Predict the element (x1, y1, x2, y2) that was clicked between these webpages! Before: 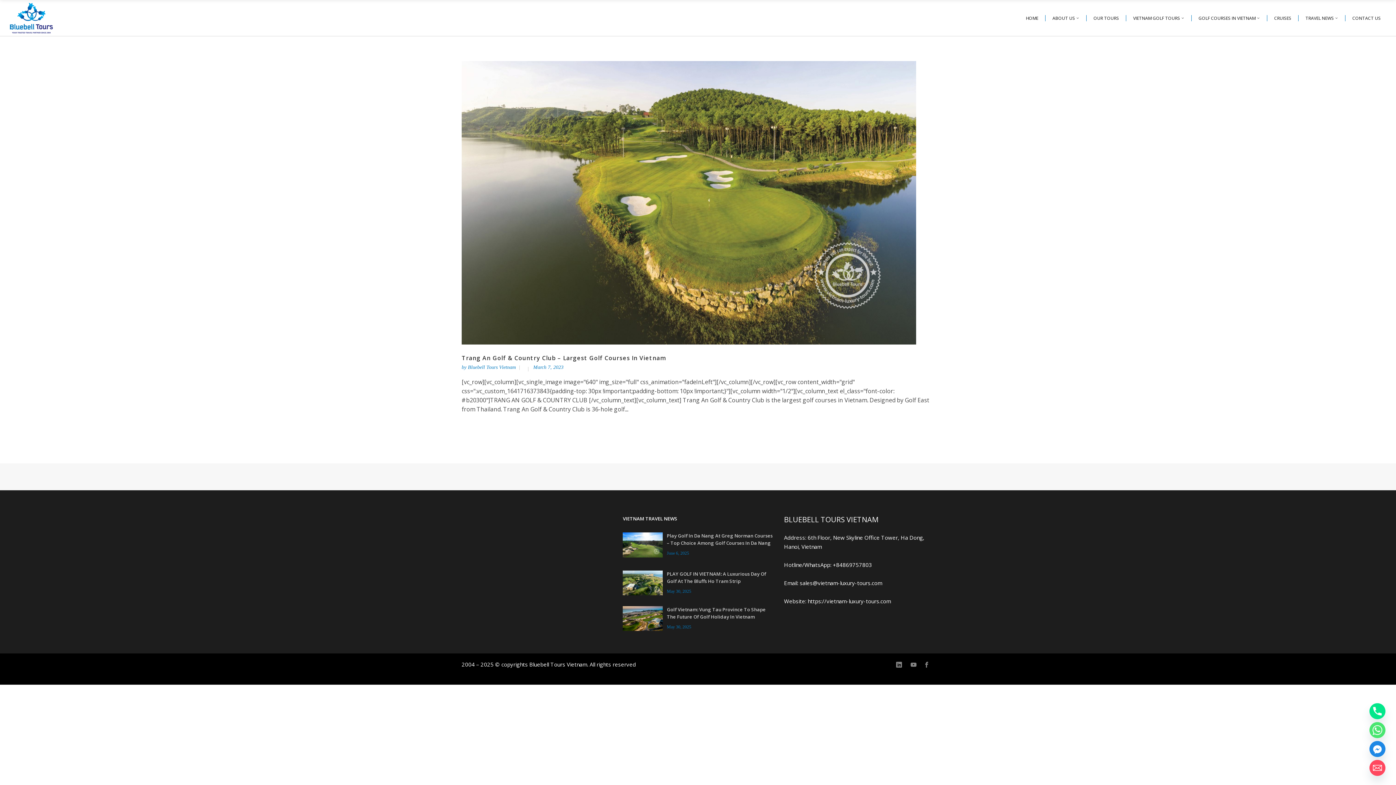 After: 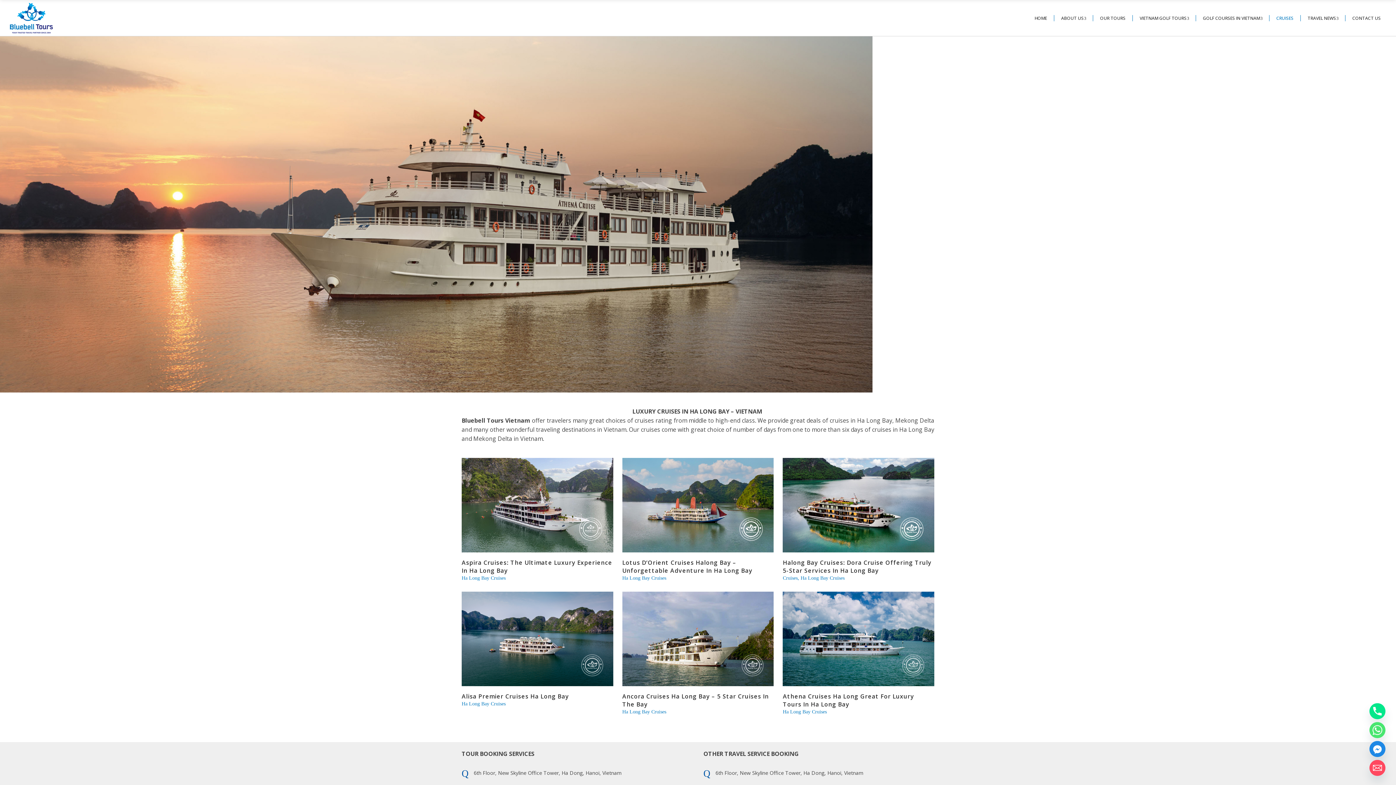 Action: label: CRUISES bbox: (1267, 0, 1298, 36)